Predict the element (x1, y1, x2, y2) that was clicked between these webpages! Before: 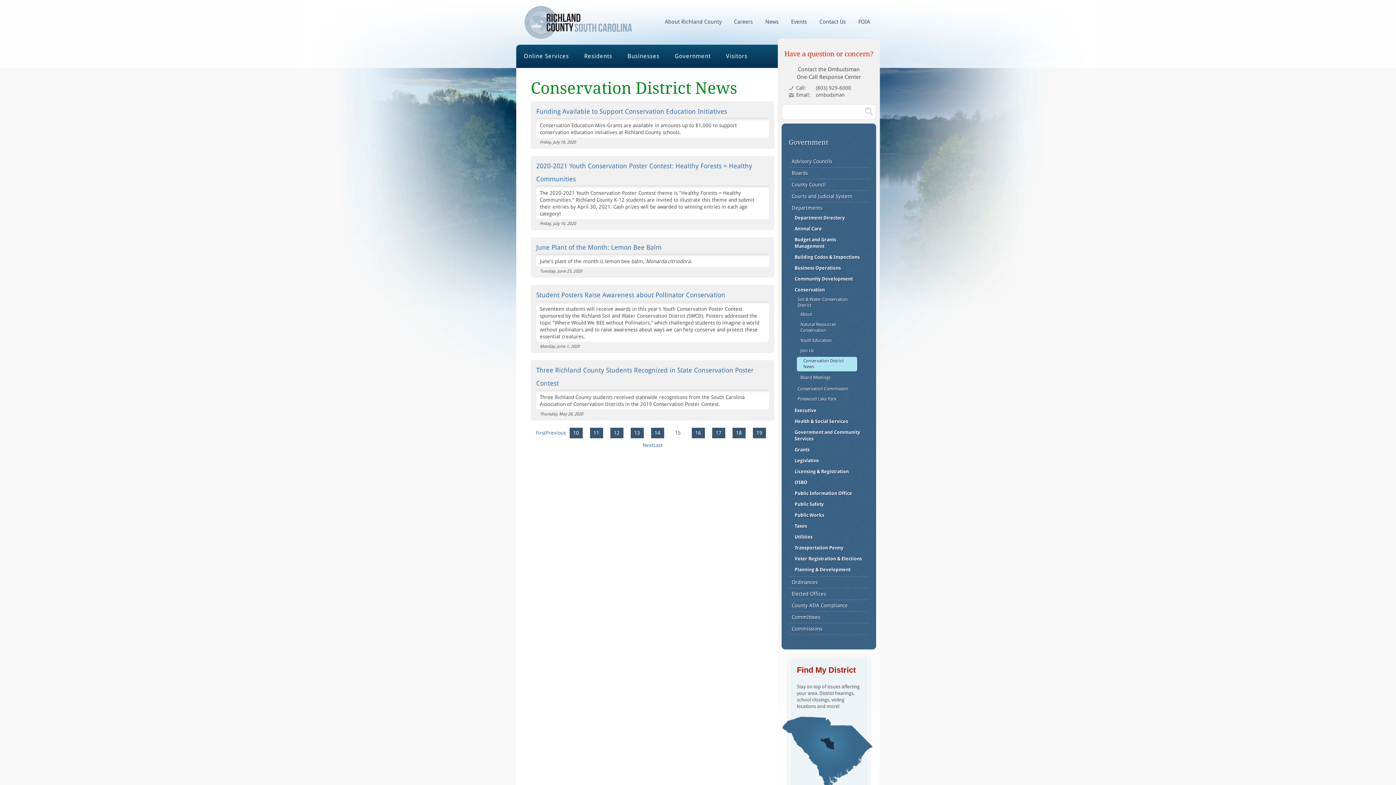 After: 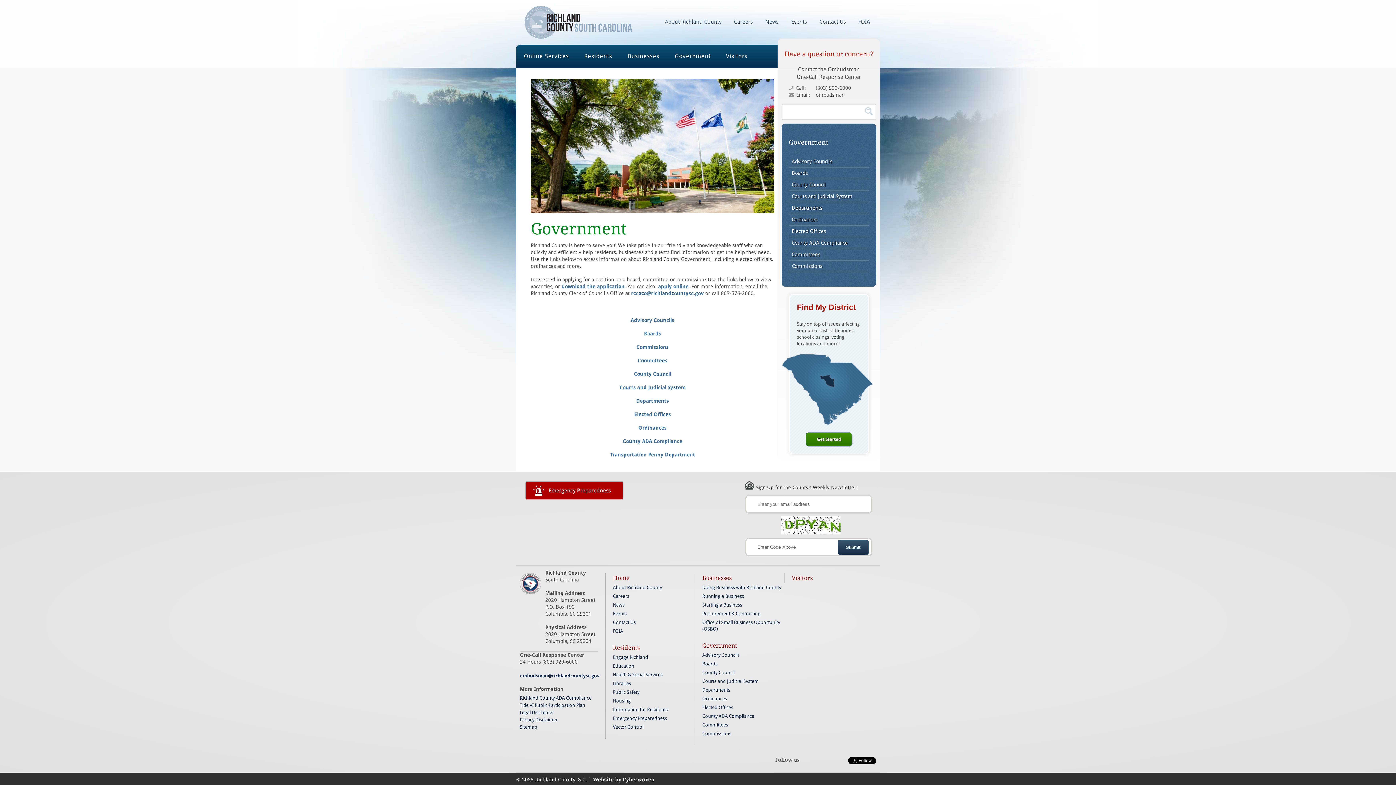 Action: bbox: (667, 44, 718, 68) label: Government